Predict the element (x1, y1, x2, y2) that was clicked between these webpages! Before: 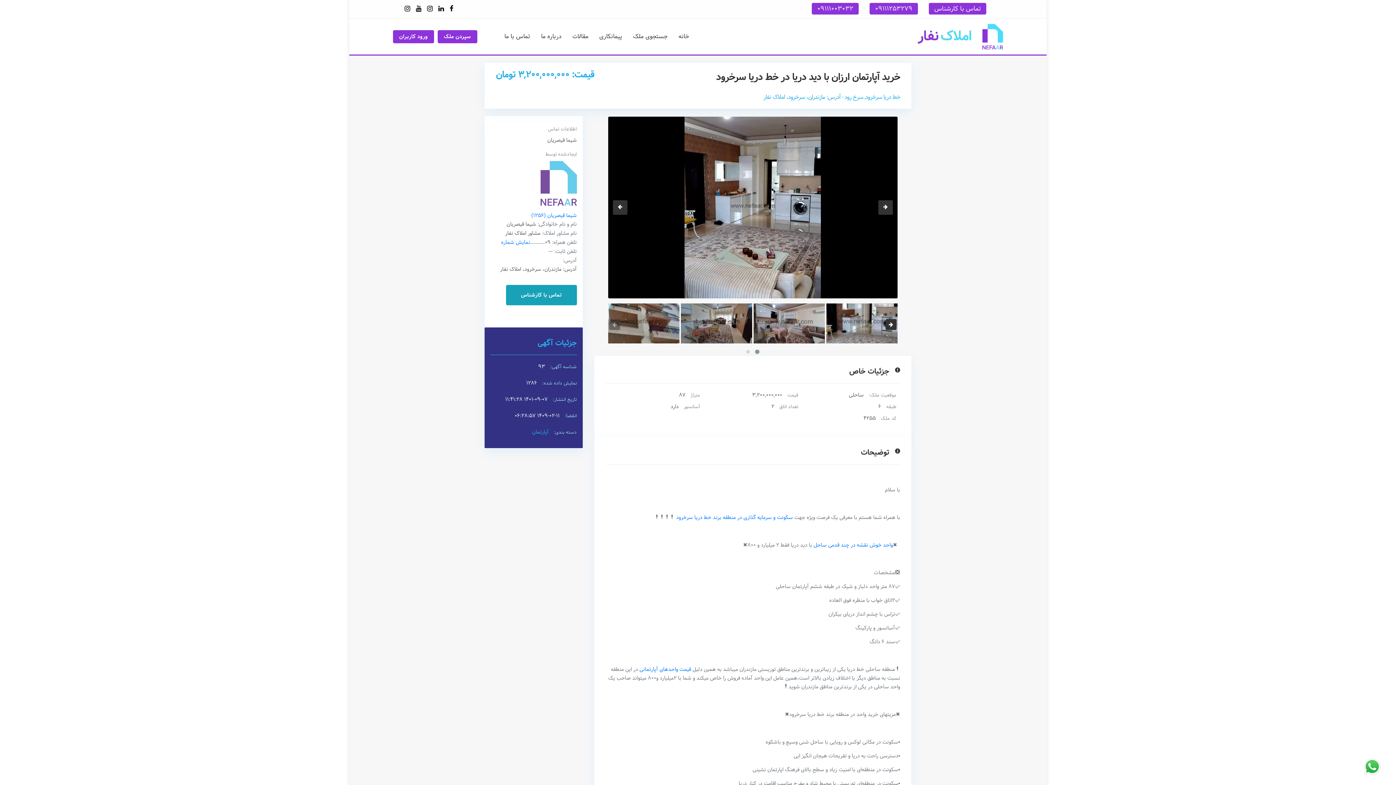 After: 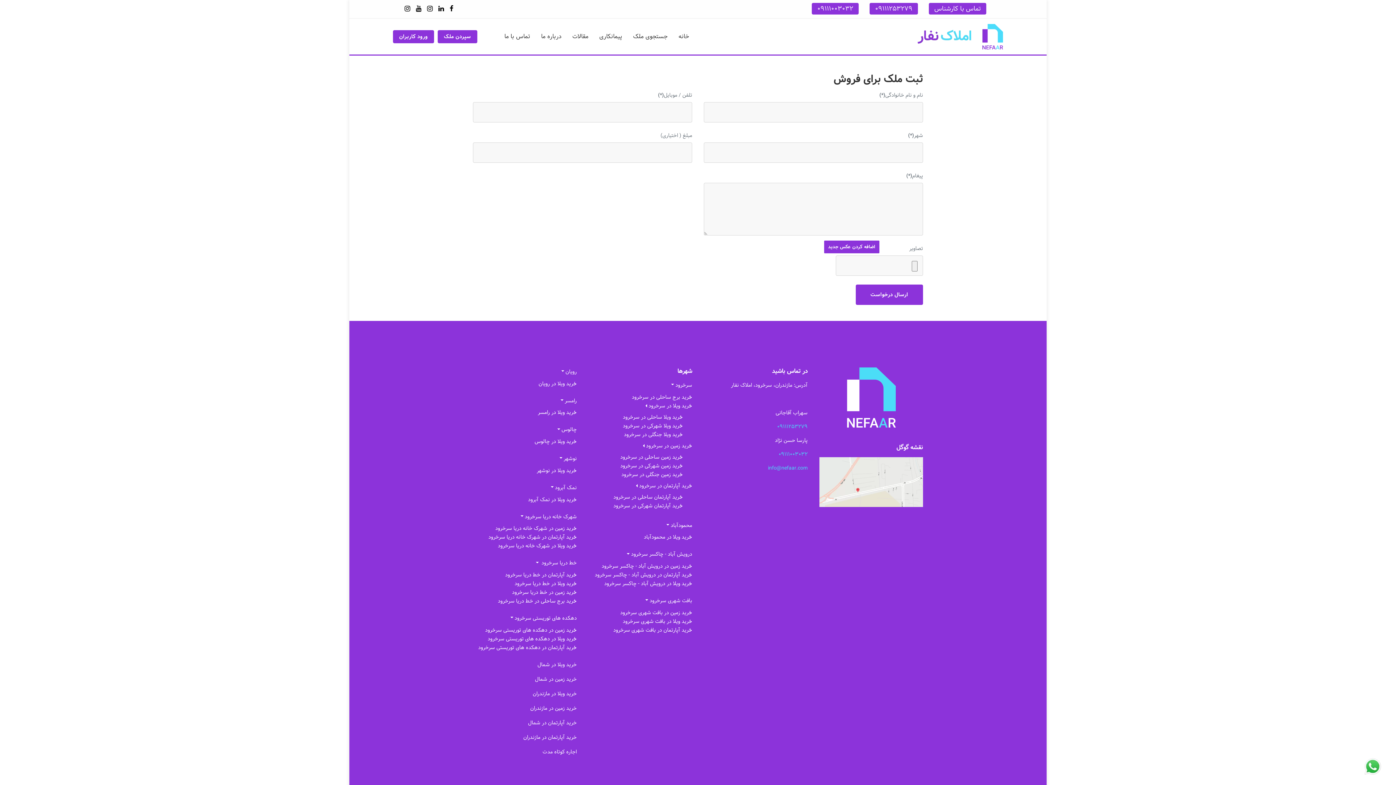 Action: bbox: (437, 30, 477, 43) label: سپردن ملک